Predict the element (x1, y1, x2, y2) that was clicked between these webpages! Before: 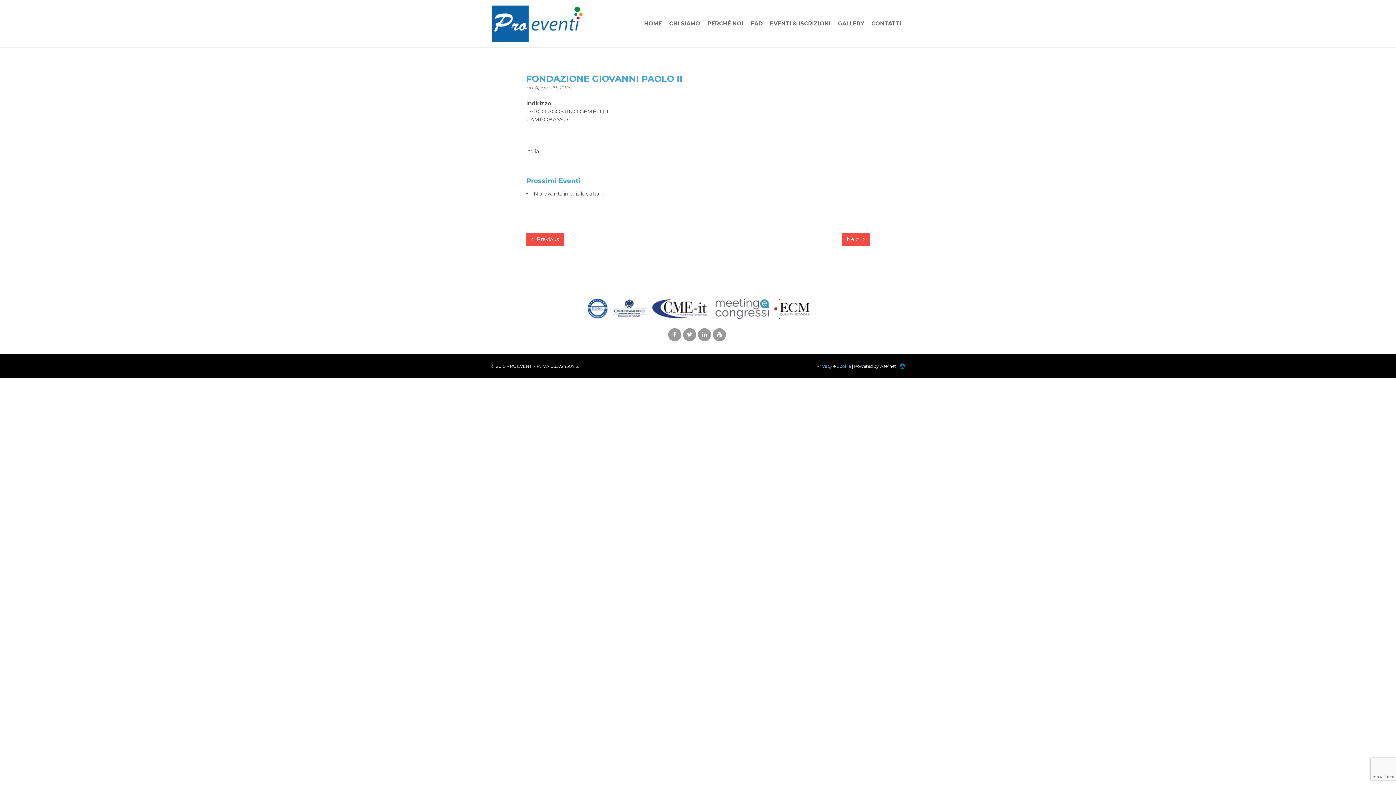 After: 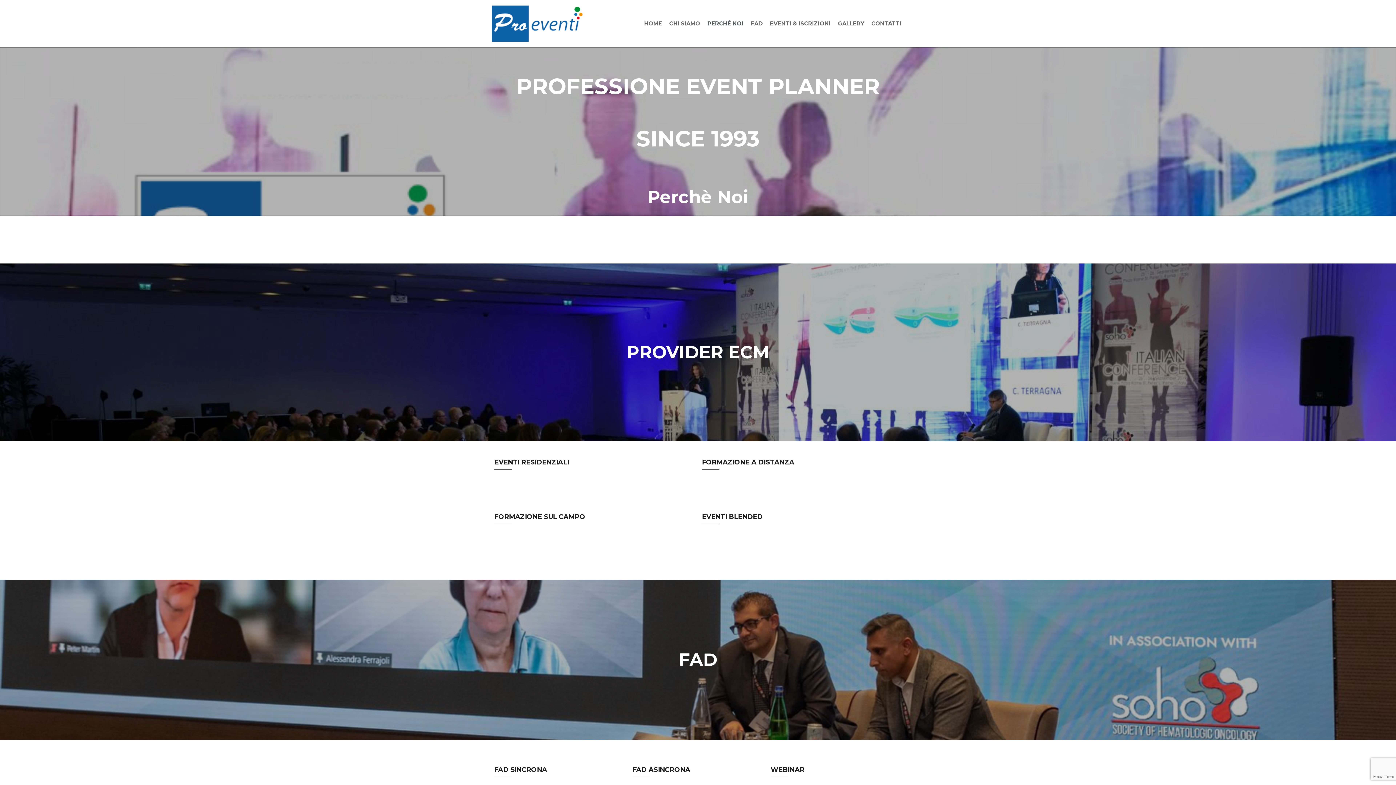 Action: bbox: (704, 0, 747, 47) label: PERCHÉ NOI